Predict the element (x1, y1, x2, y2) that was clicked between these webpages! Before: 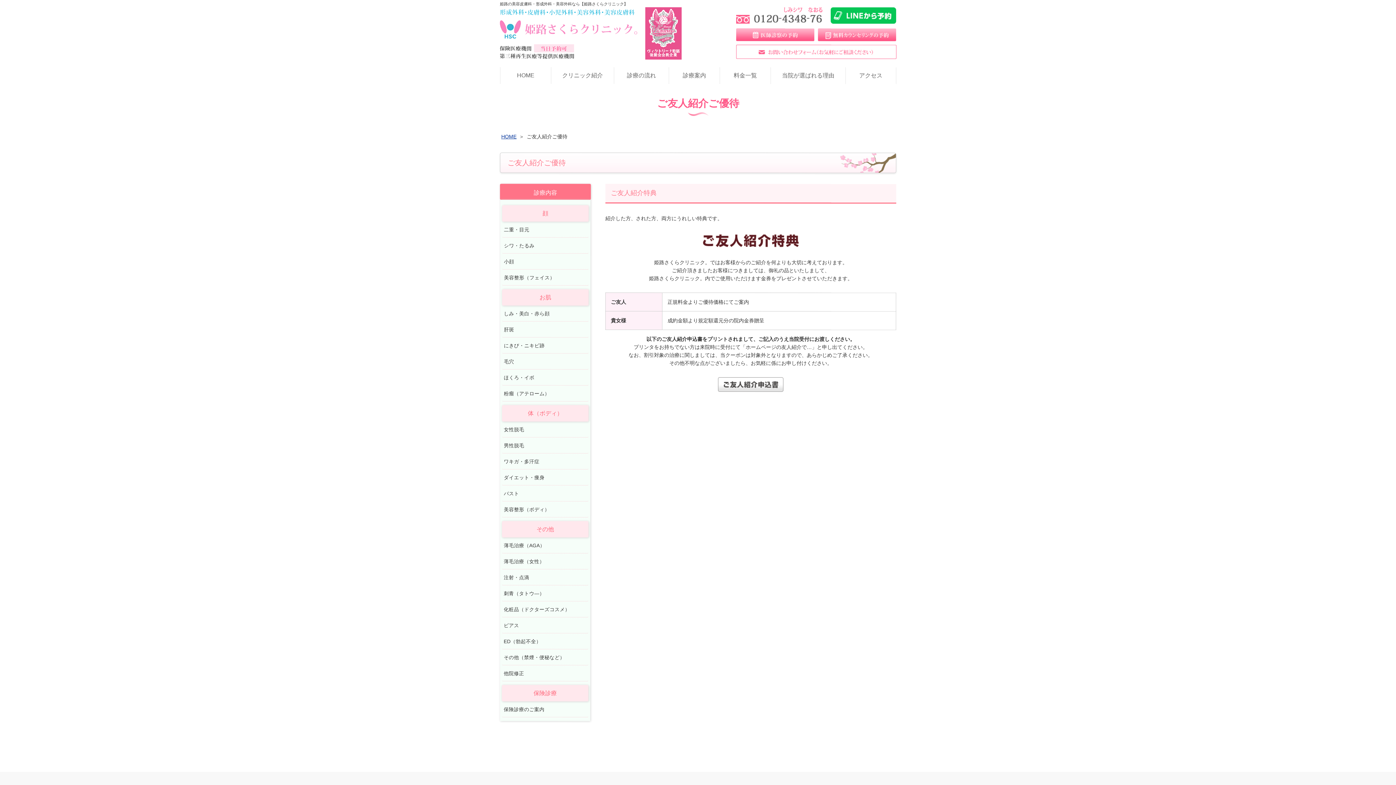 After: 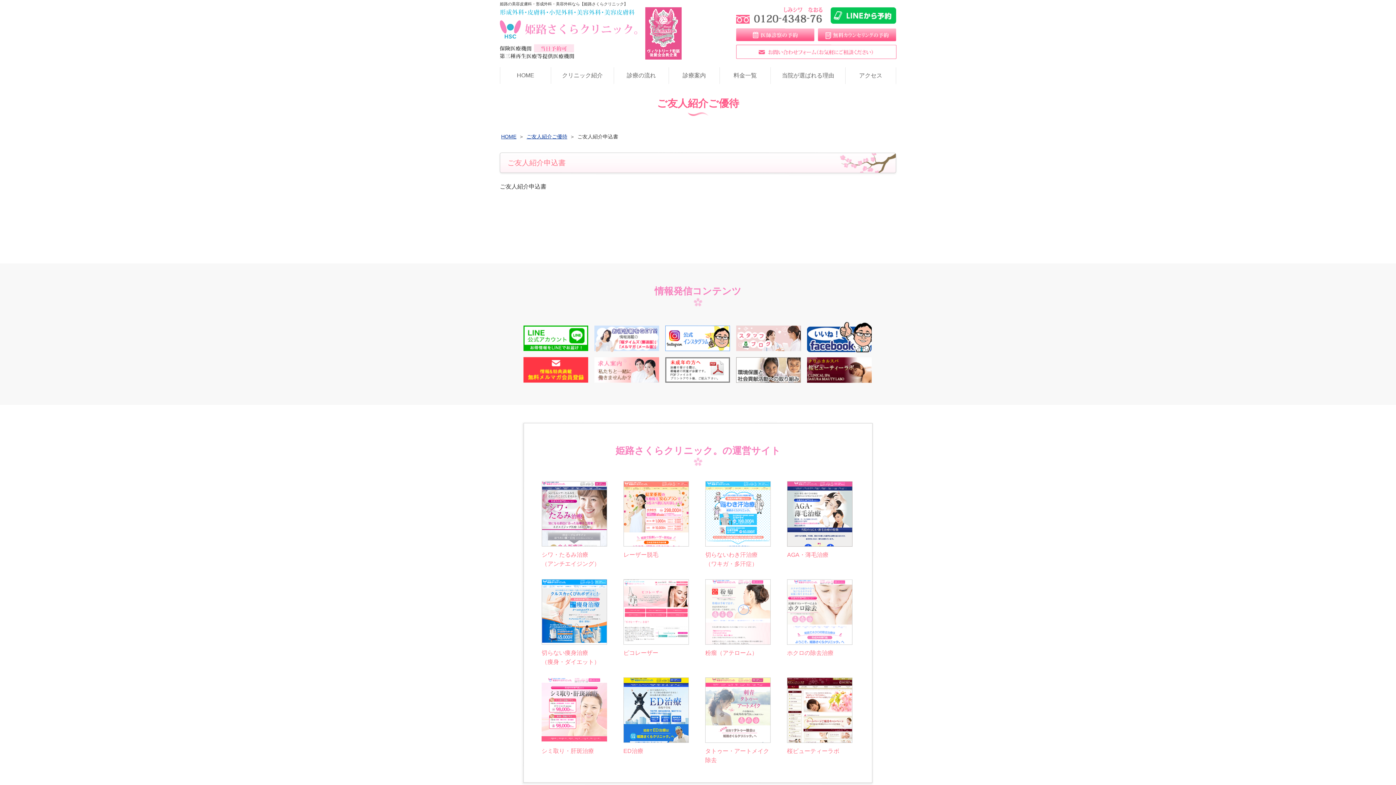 Action: bbox: (718, 385, 783, 390)